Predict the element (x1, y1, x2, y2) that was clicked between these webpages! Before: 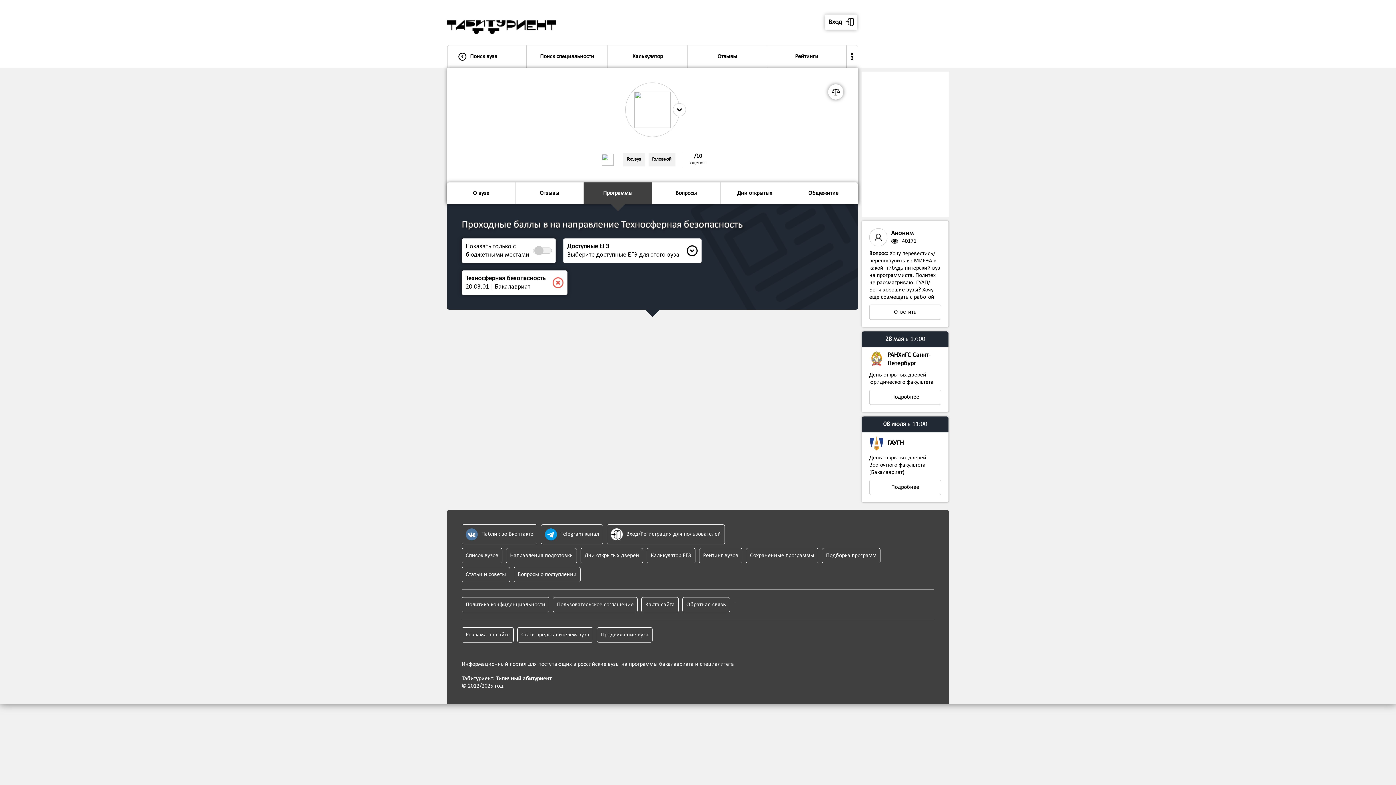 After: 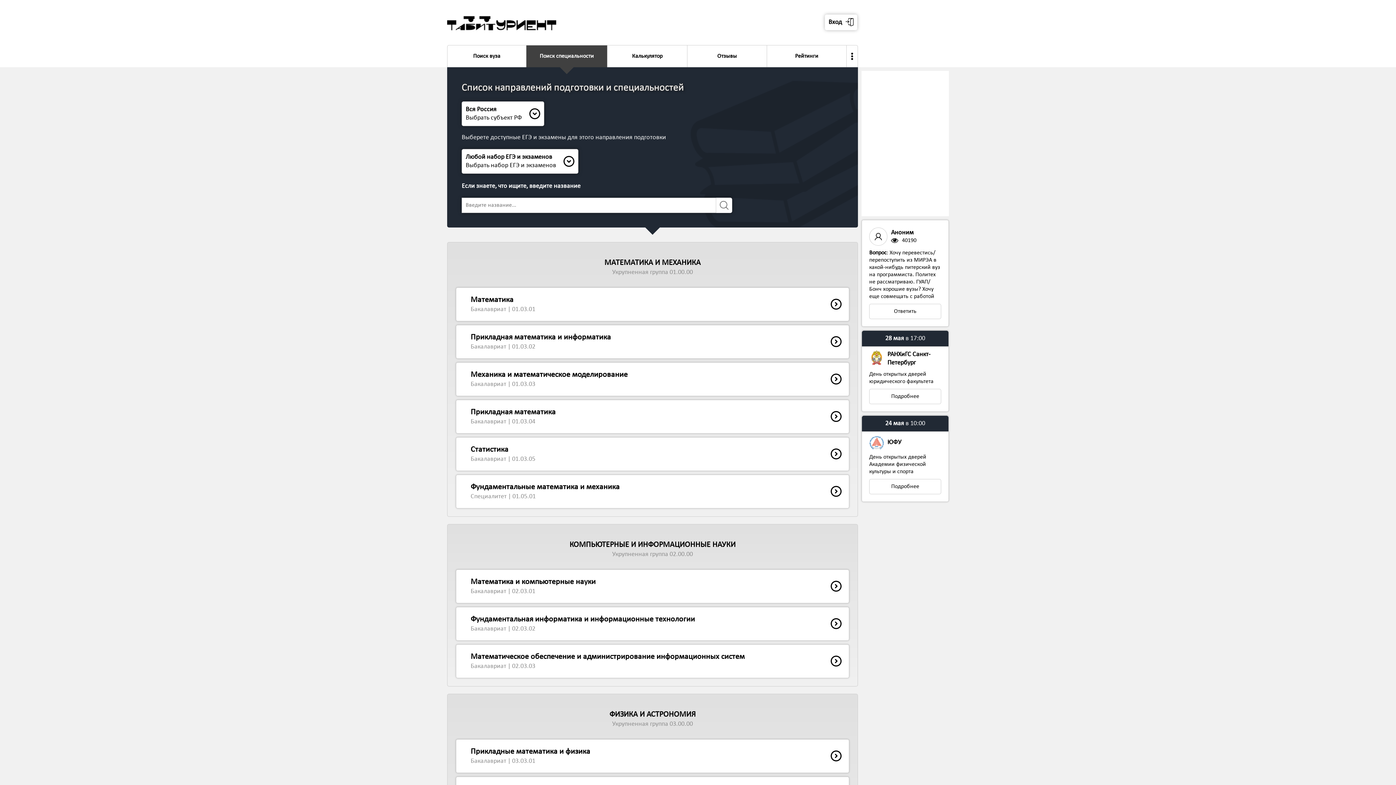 Action: label: Поиск специальности bbox: (526, 45, 607, 67)